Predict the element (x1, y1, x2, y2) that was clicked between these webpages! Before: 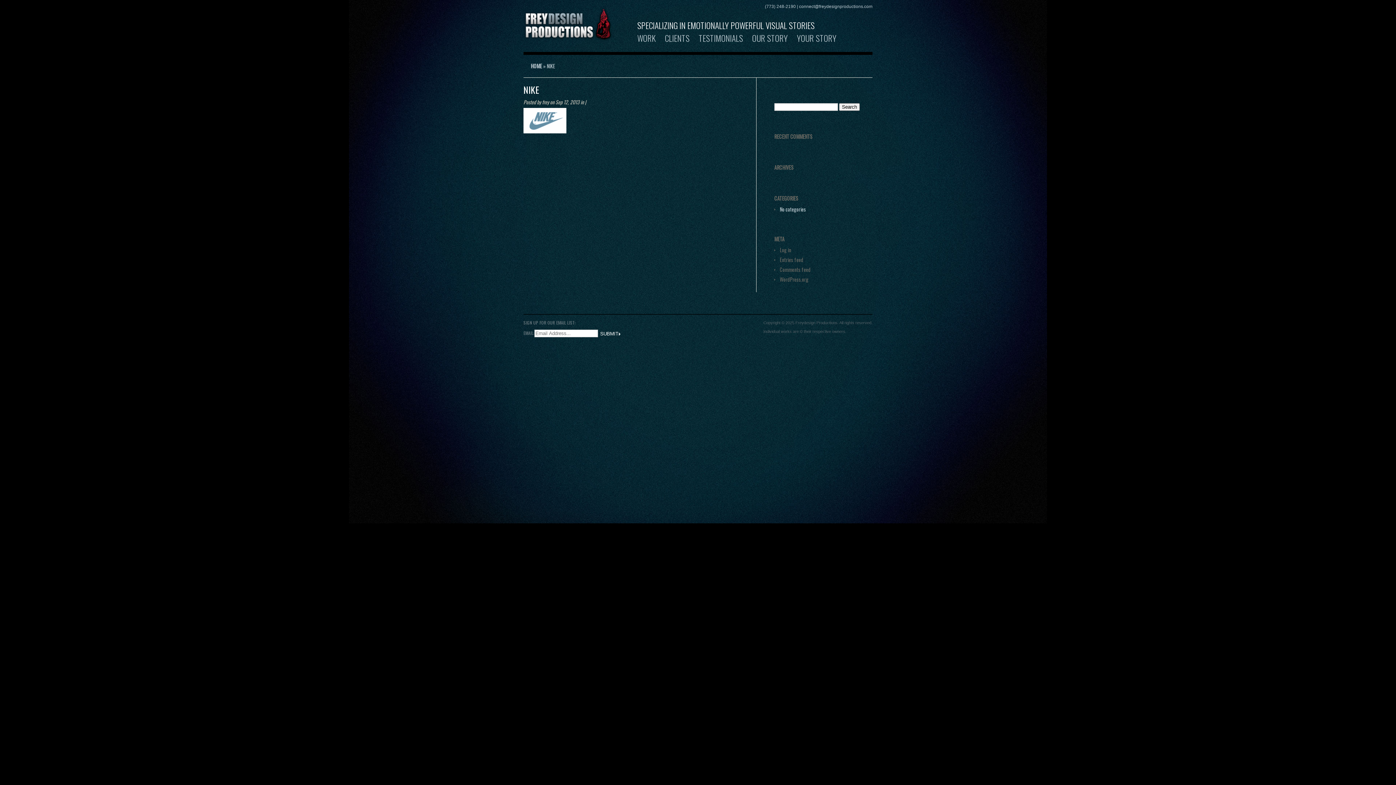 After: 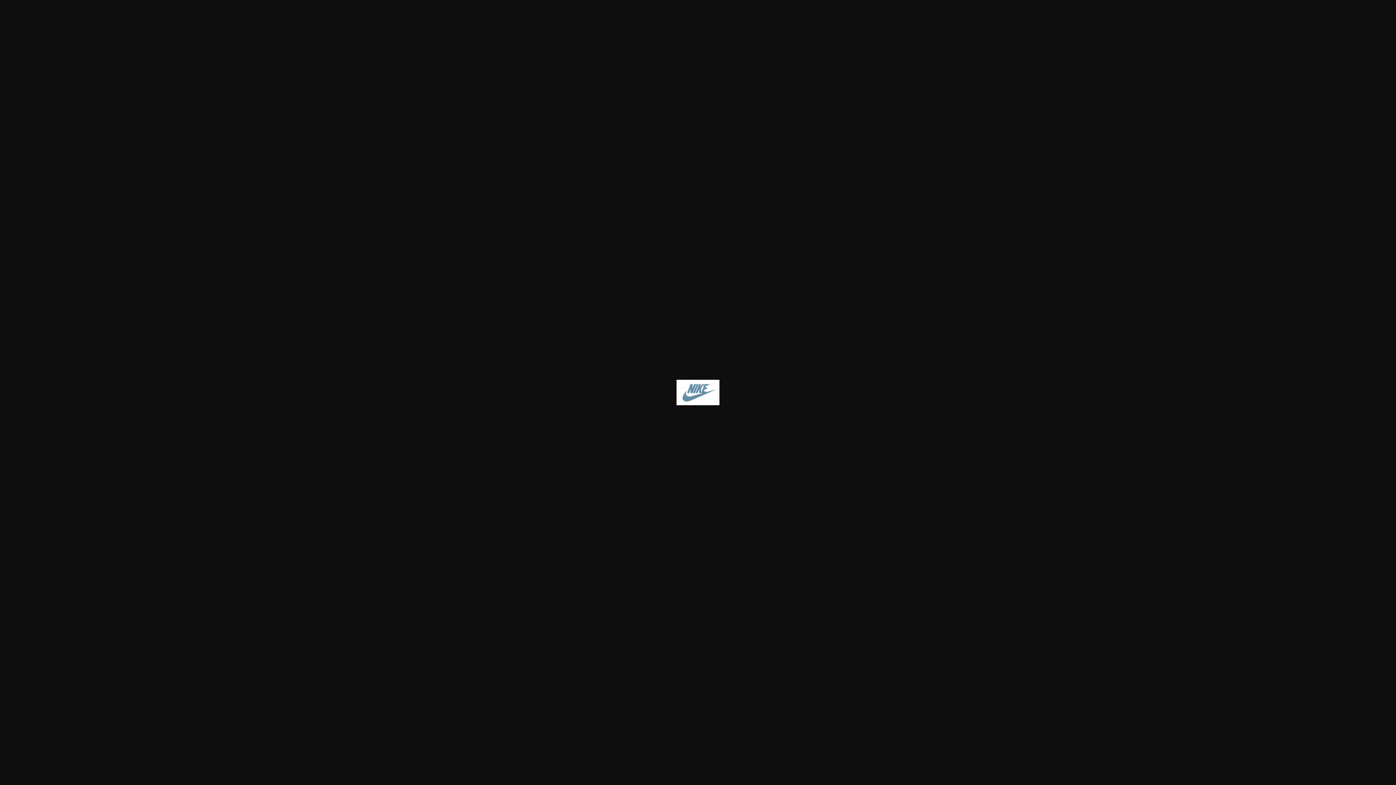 Action: bbox: (523, 127, 566, 134)